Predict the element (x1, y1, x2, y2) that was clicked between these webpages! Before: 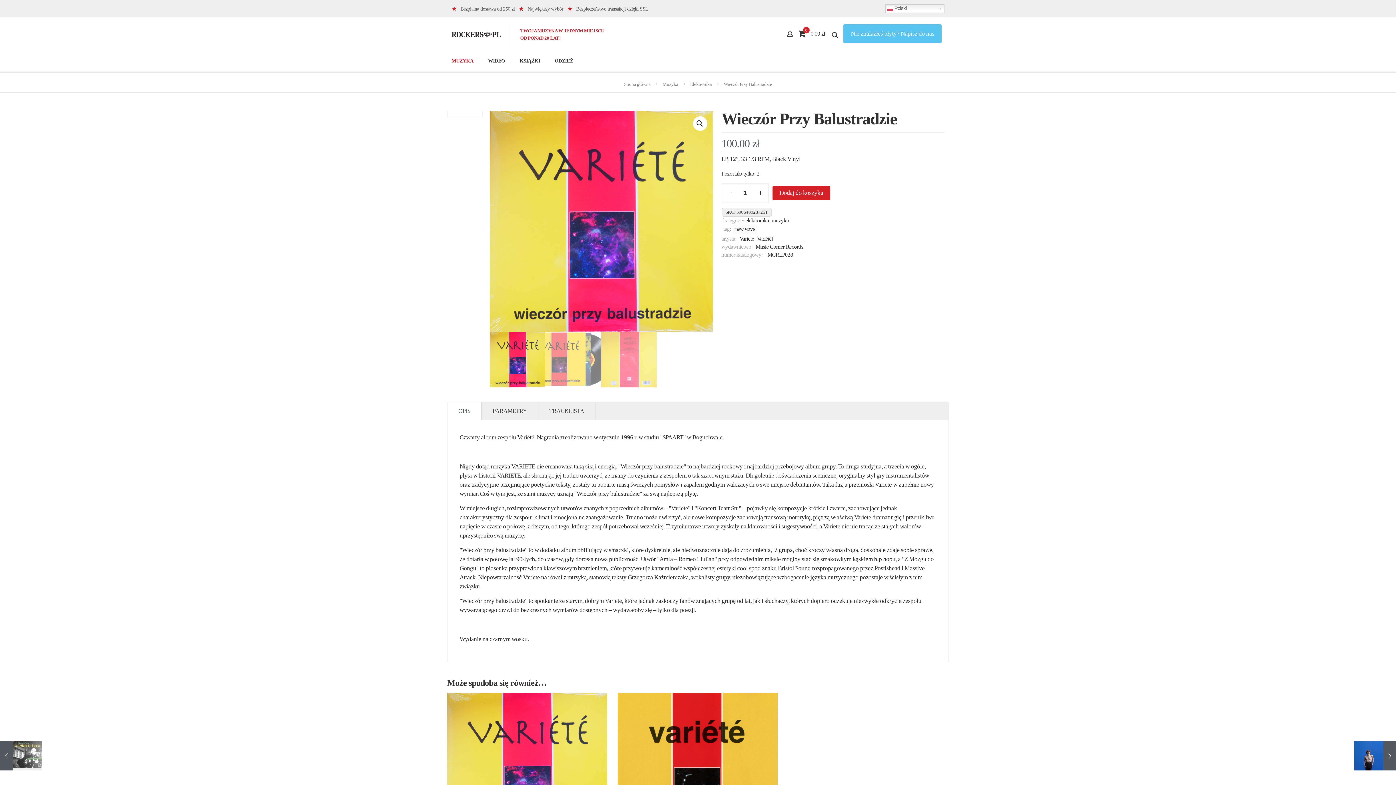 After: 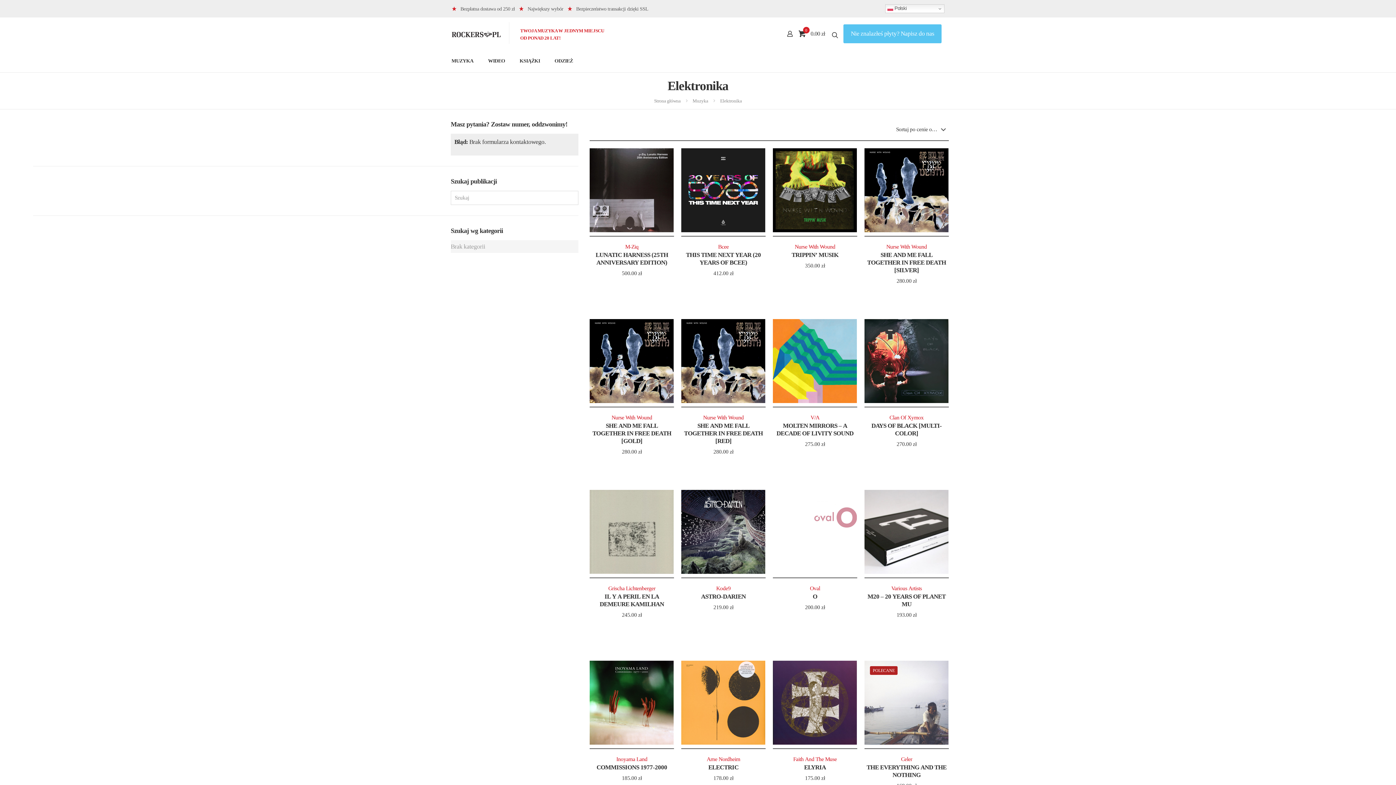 Action: label: elektronika bbox: (745, 217, 769, 223)